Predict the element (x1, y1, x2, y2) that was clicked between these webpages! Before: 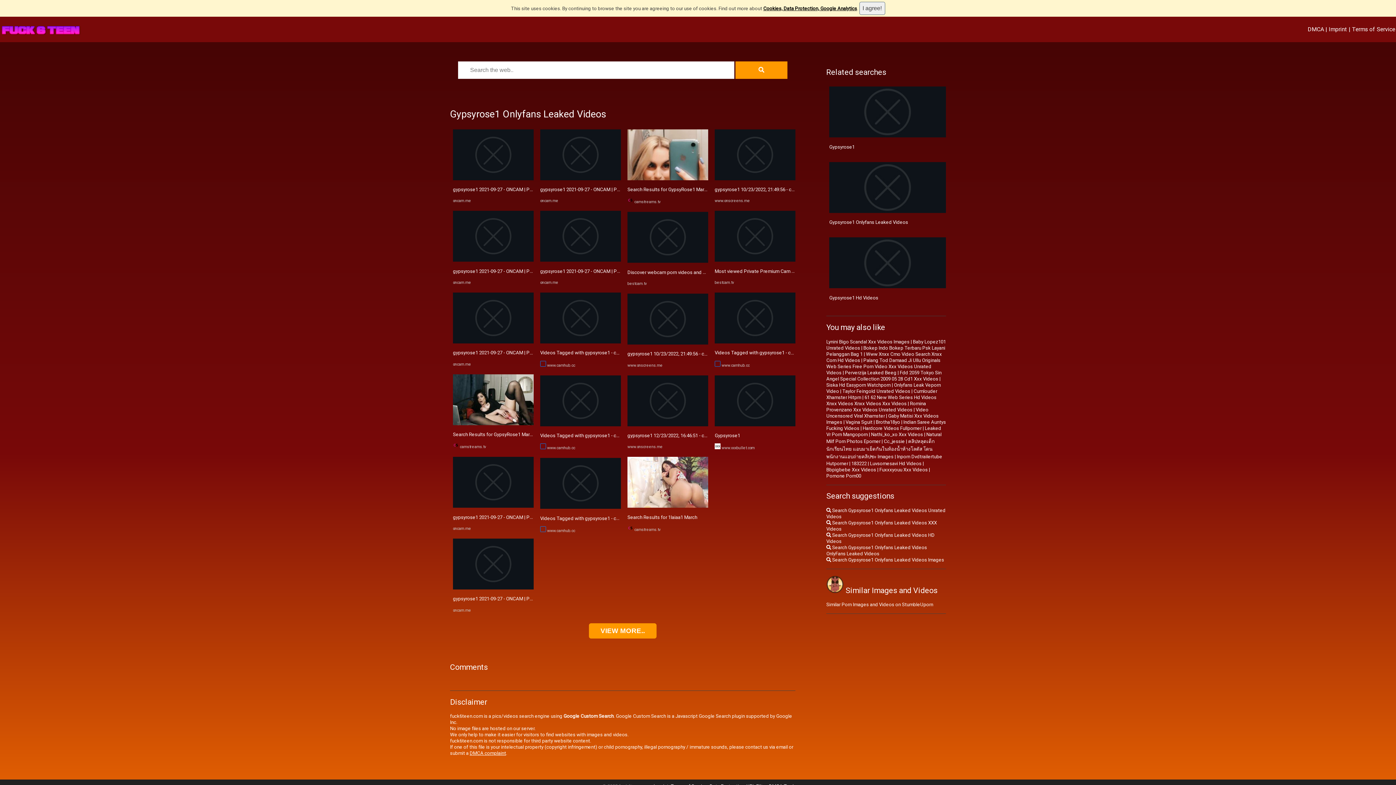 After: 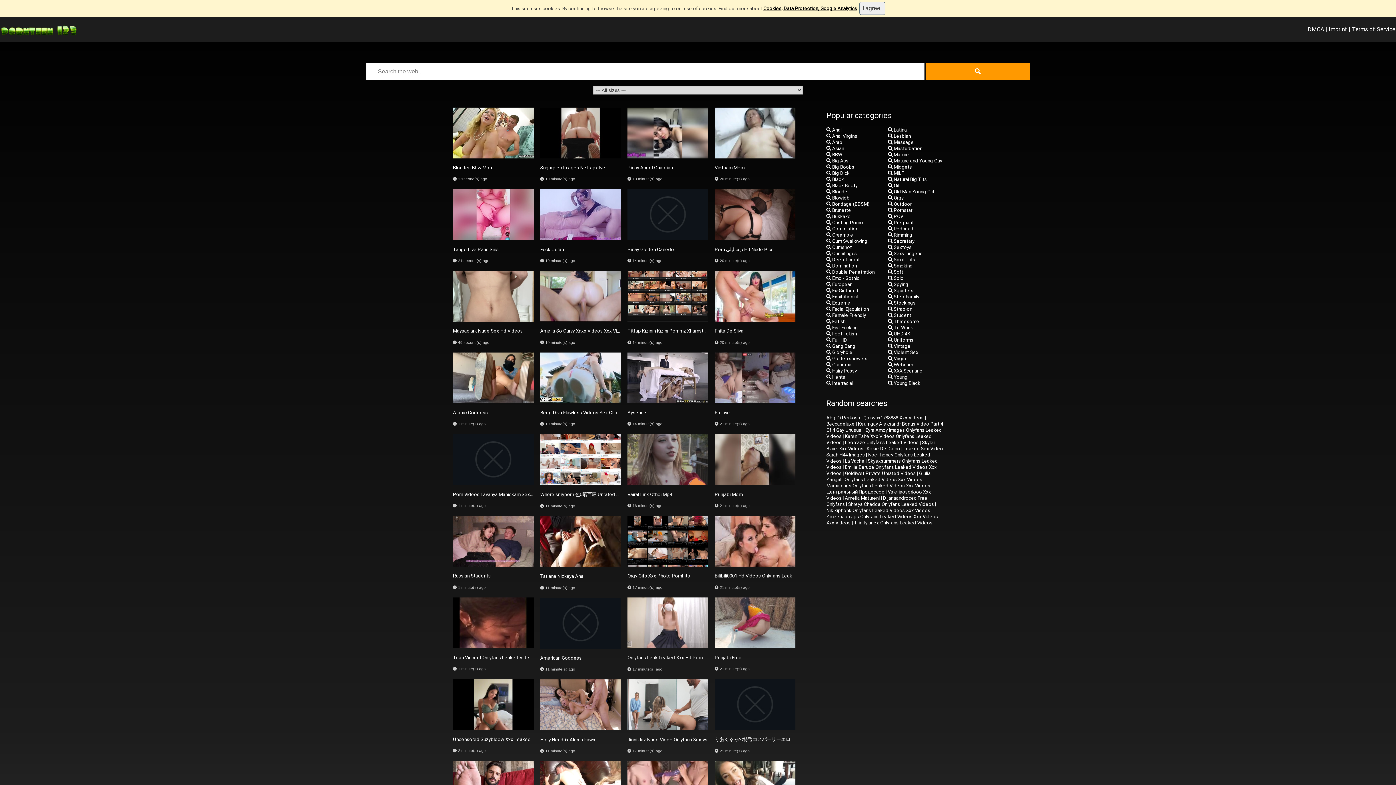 Action: bbox: (714, 175, 795, 181)